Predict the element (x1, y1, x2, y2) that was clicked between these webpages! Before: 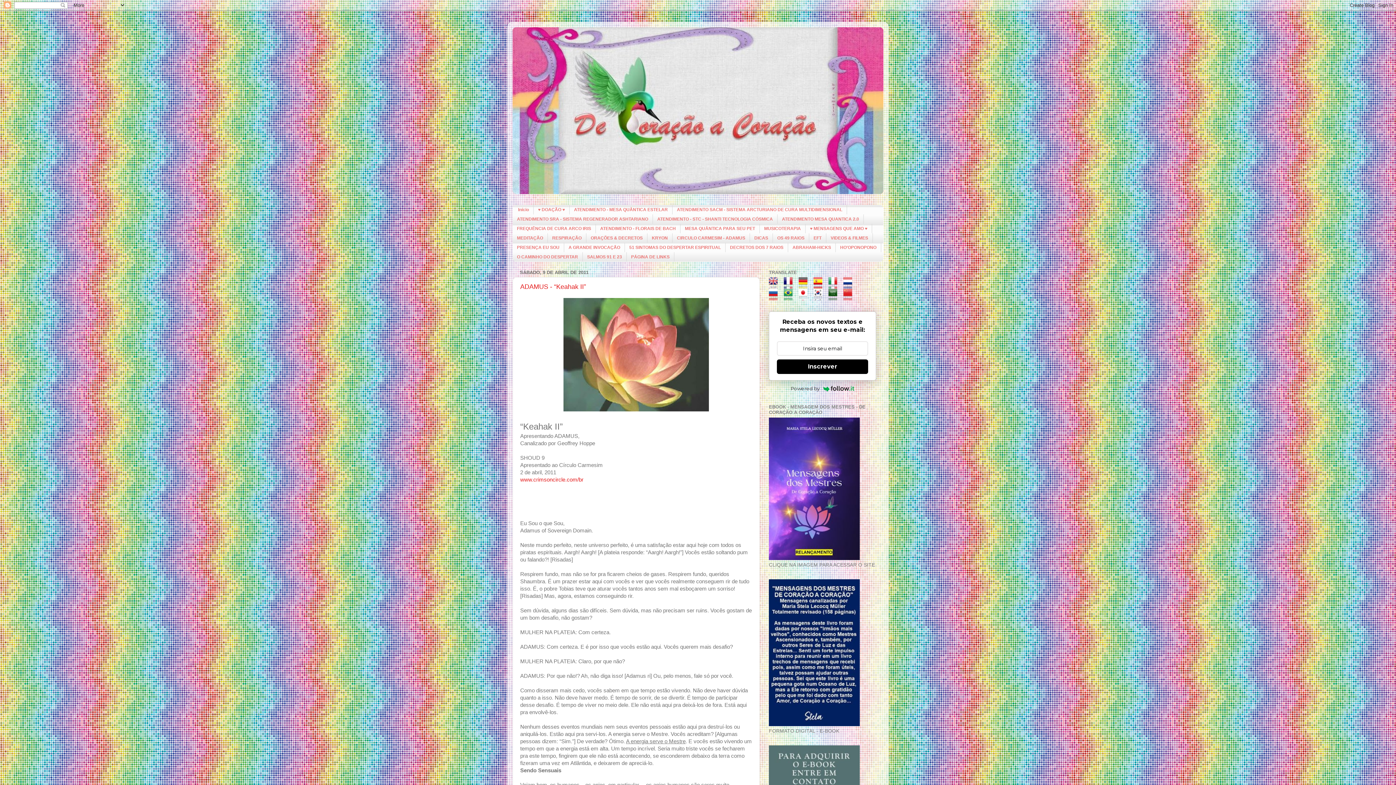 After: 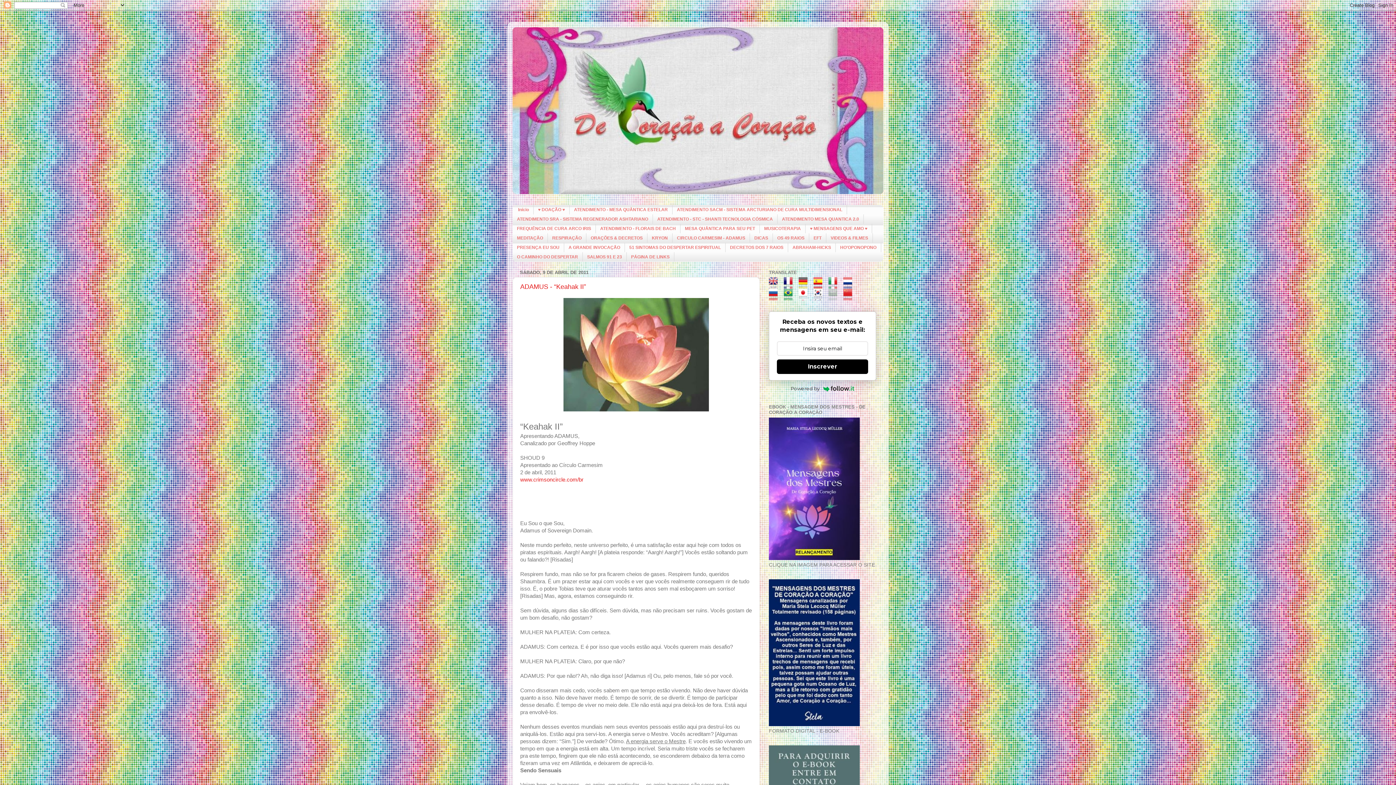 Action: bbox: (828, 294, 842, 300)